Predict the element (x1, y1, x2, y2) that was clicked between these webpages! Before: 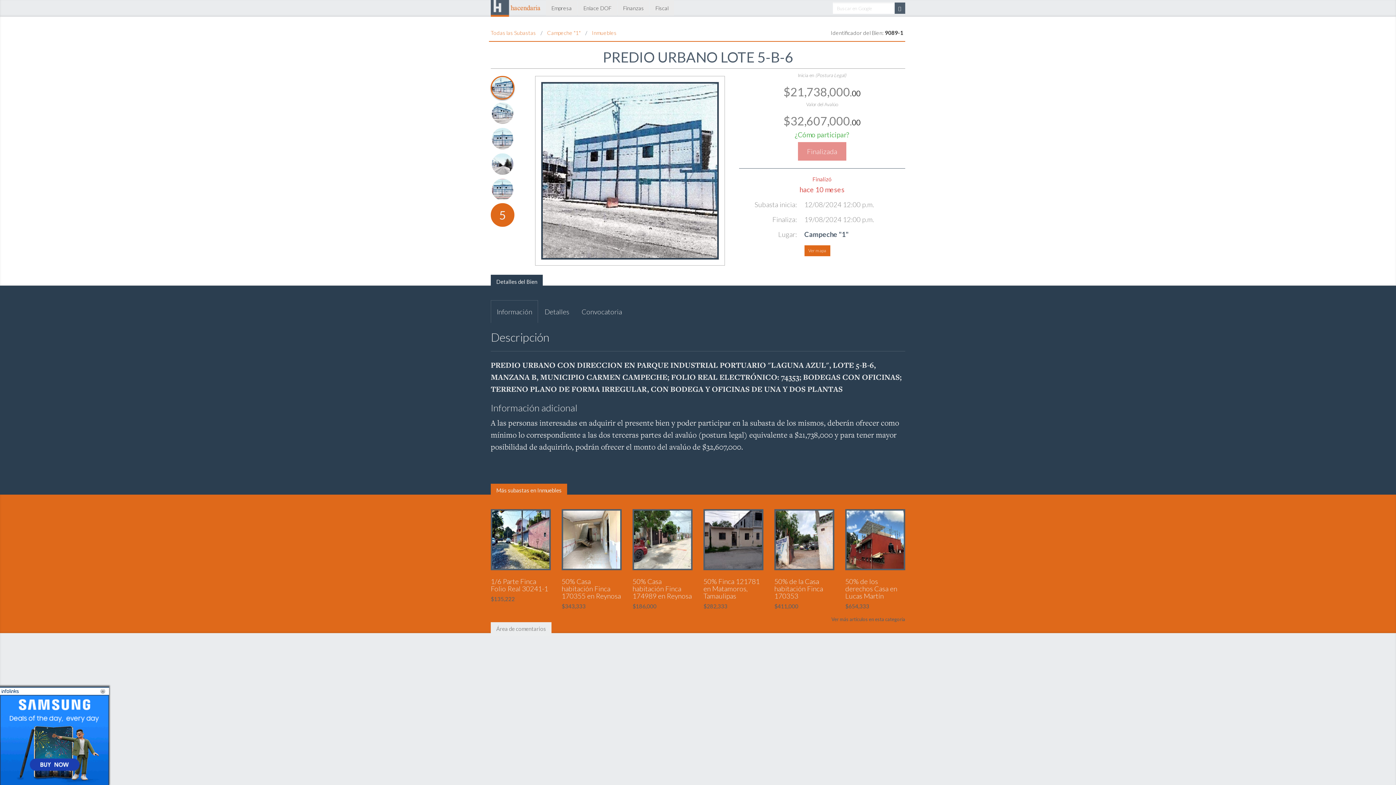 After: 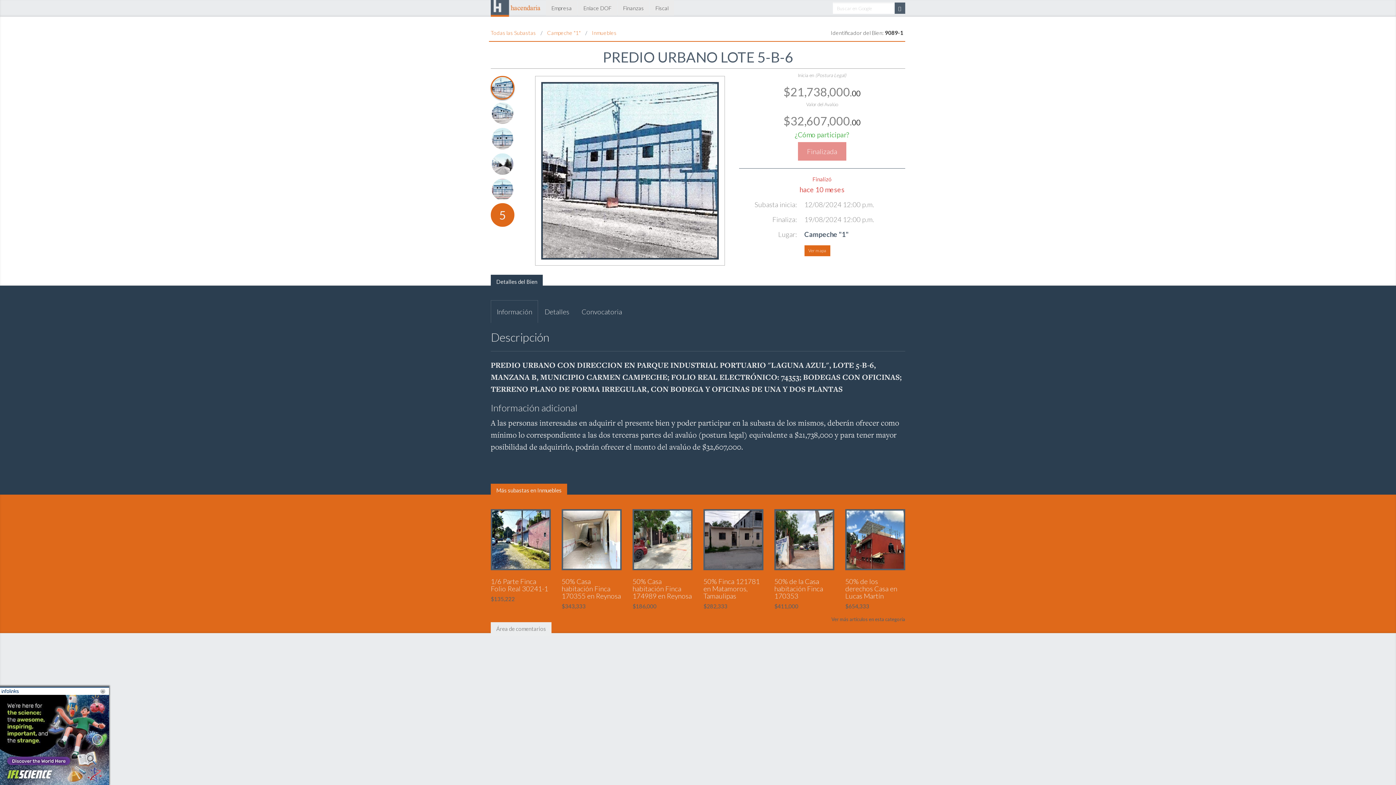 Action: bbox: (490, 300, 538, 323) label: Información